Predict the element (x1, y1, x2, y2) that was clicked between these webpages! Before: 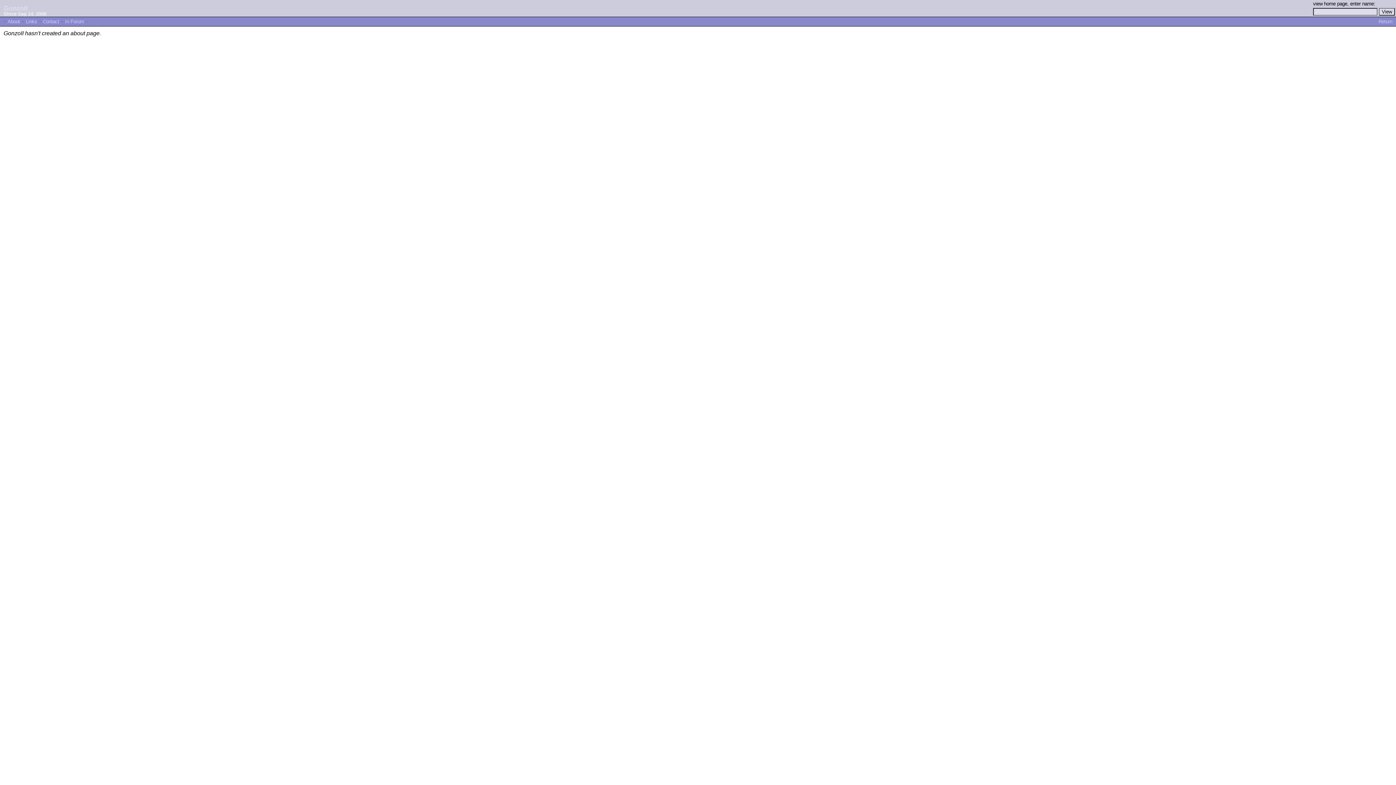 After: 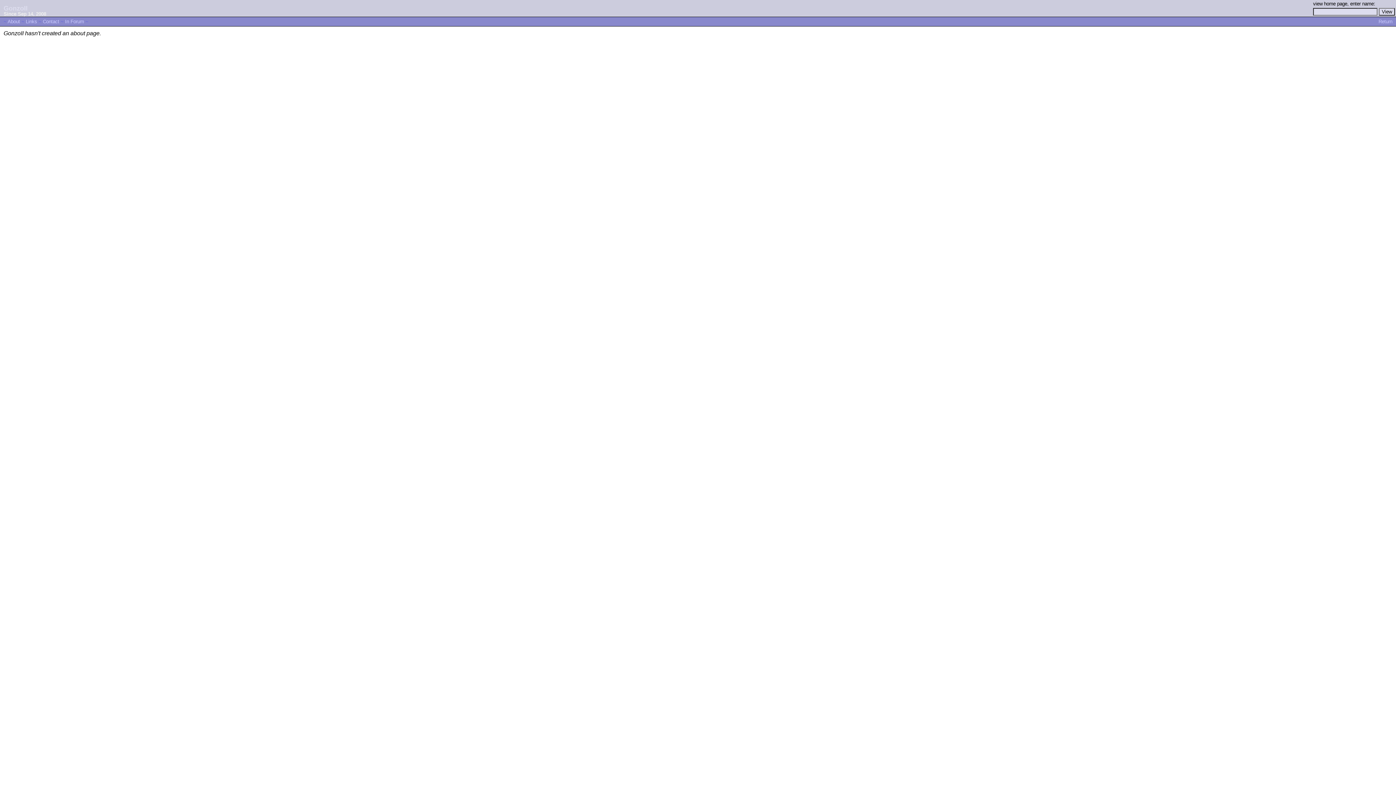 Action: bbox: (7, 18, 20, 24) label: About